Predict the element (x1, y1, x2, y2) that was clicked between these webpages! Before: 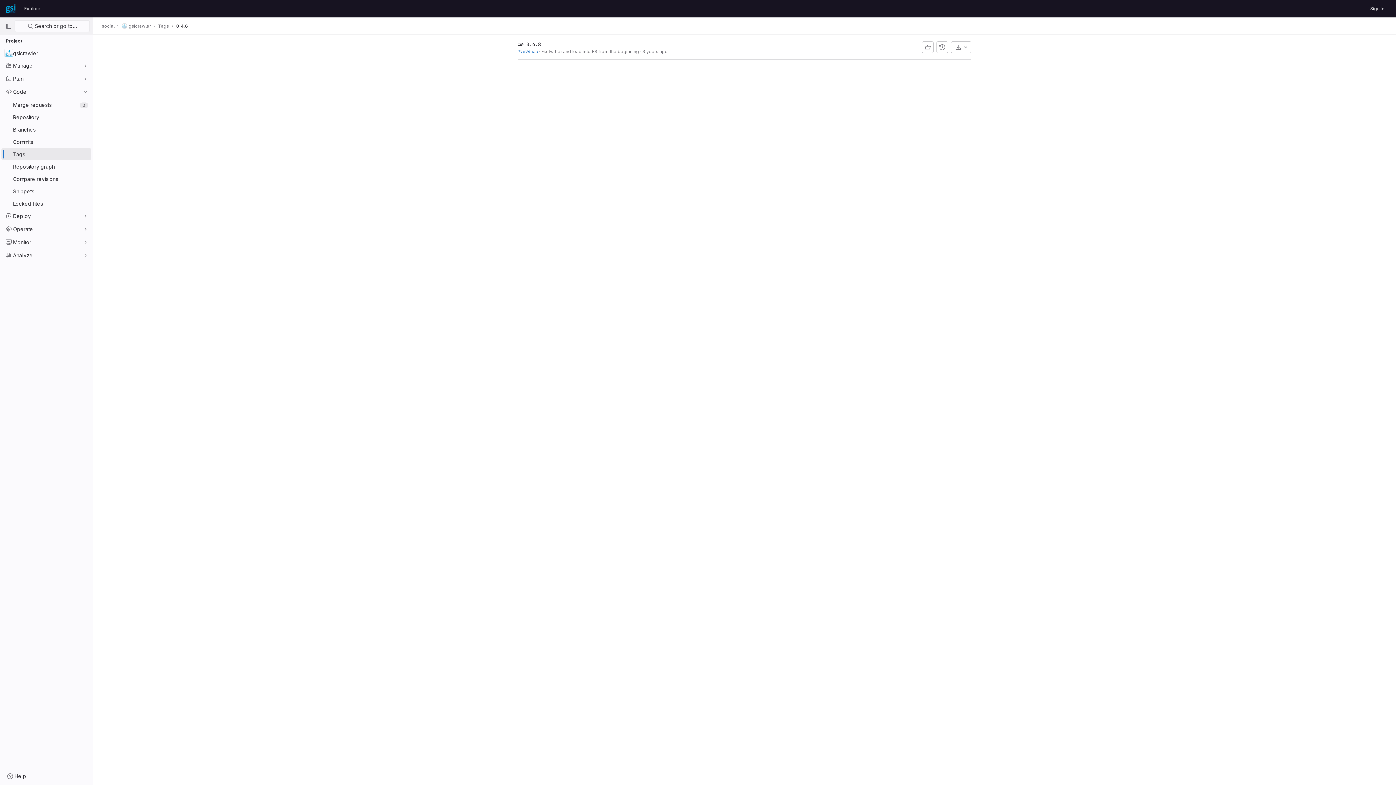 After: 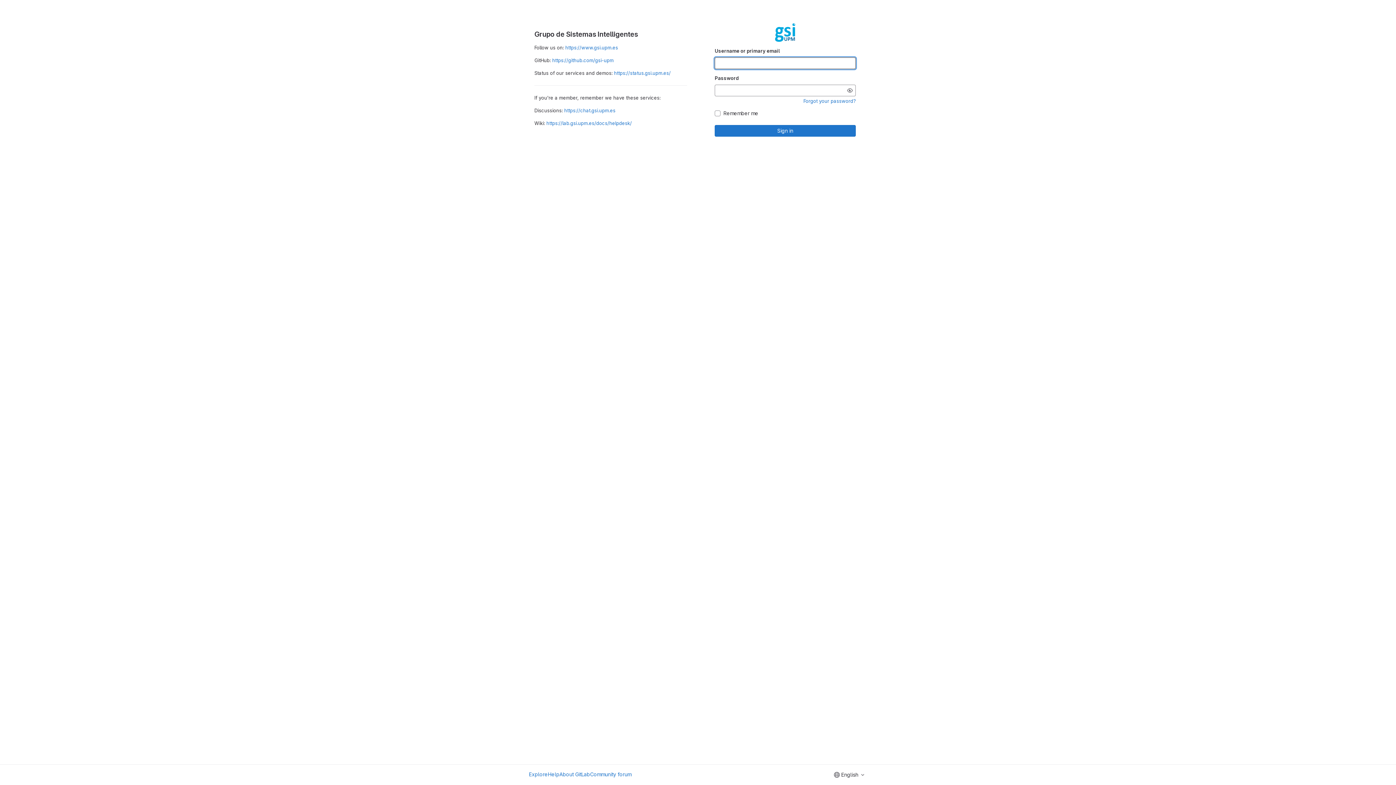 Action: label: Sign in bbox: (1367, 2, 1387, 14)